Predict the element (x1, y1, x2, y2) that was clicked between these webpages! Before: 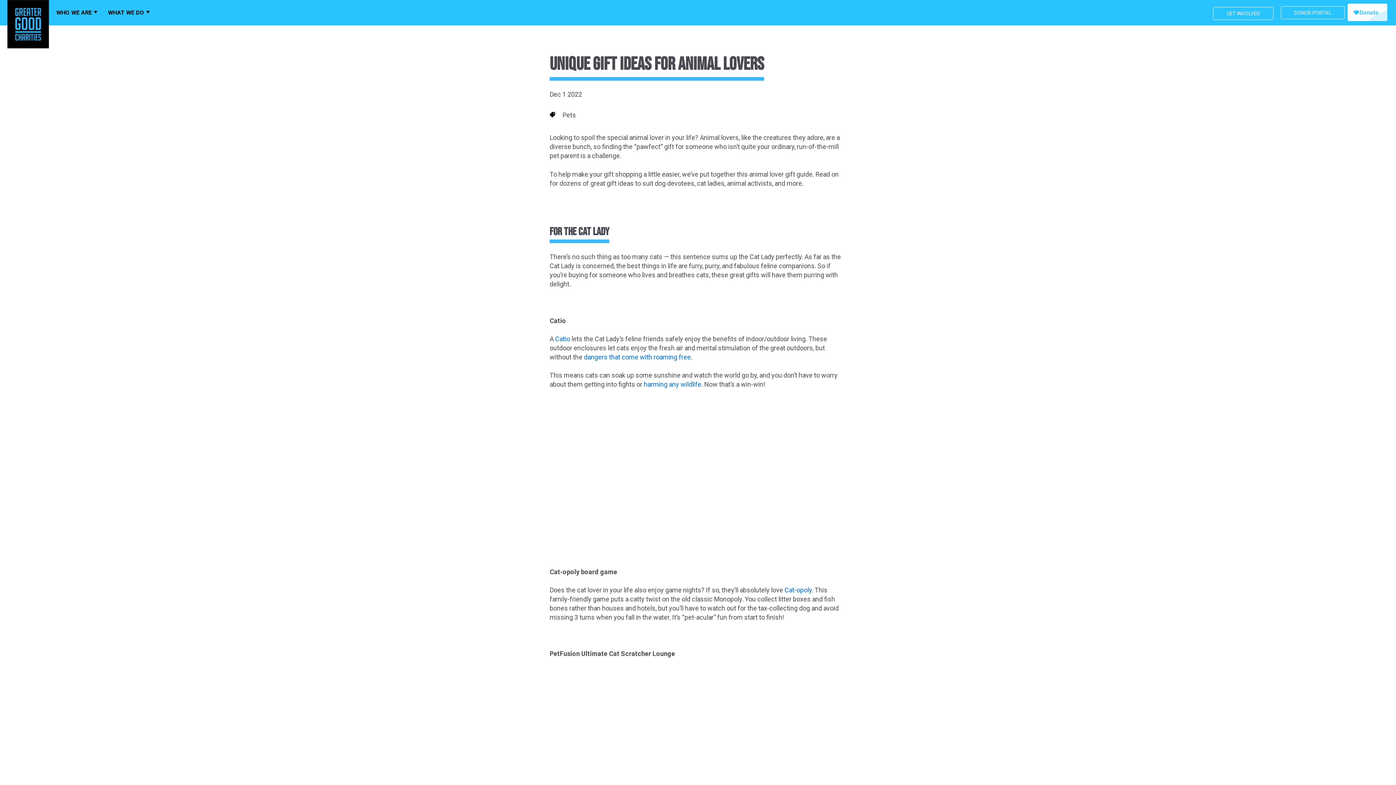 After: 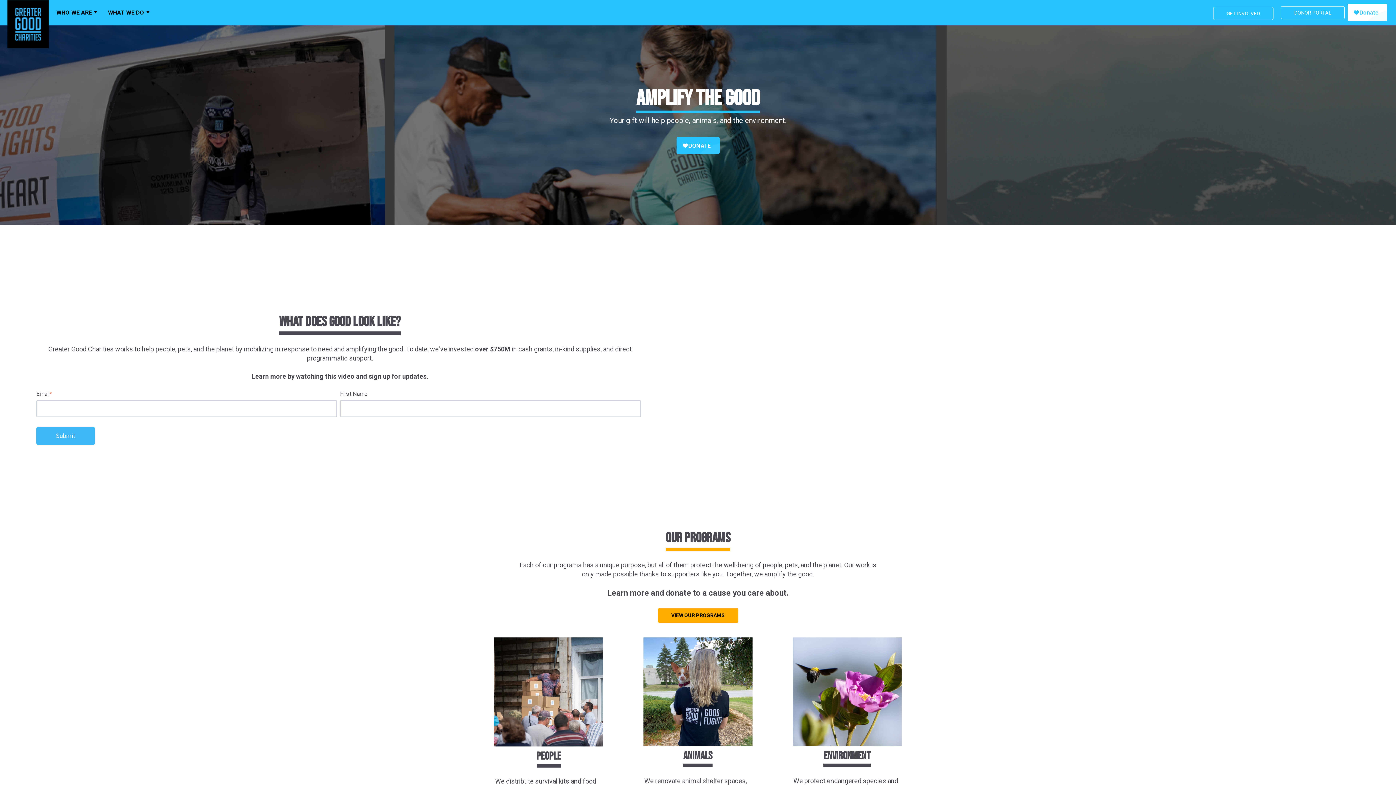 Action: bbox: (7, 42, 49, 49)